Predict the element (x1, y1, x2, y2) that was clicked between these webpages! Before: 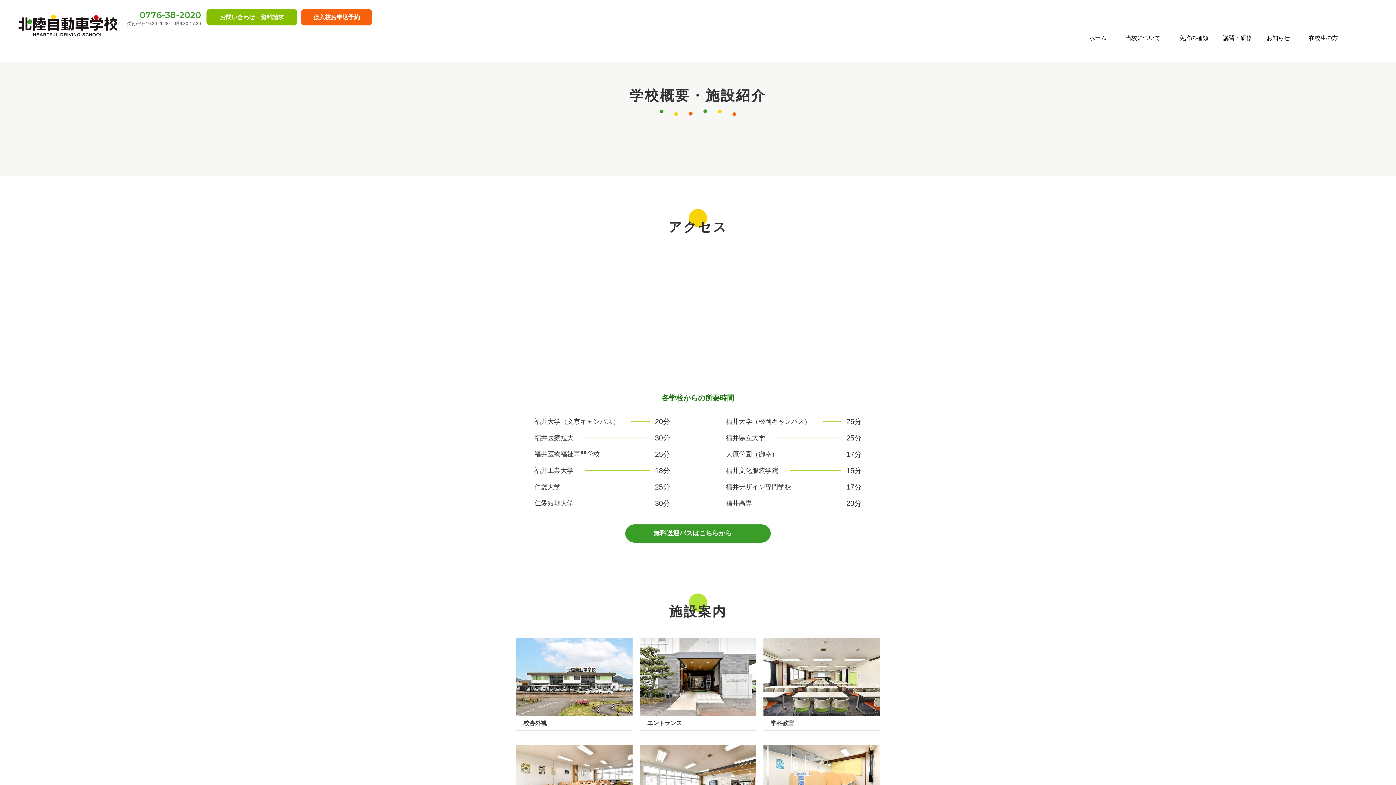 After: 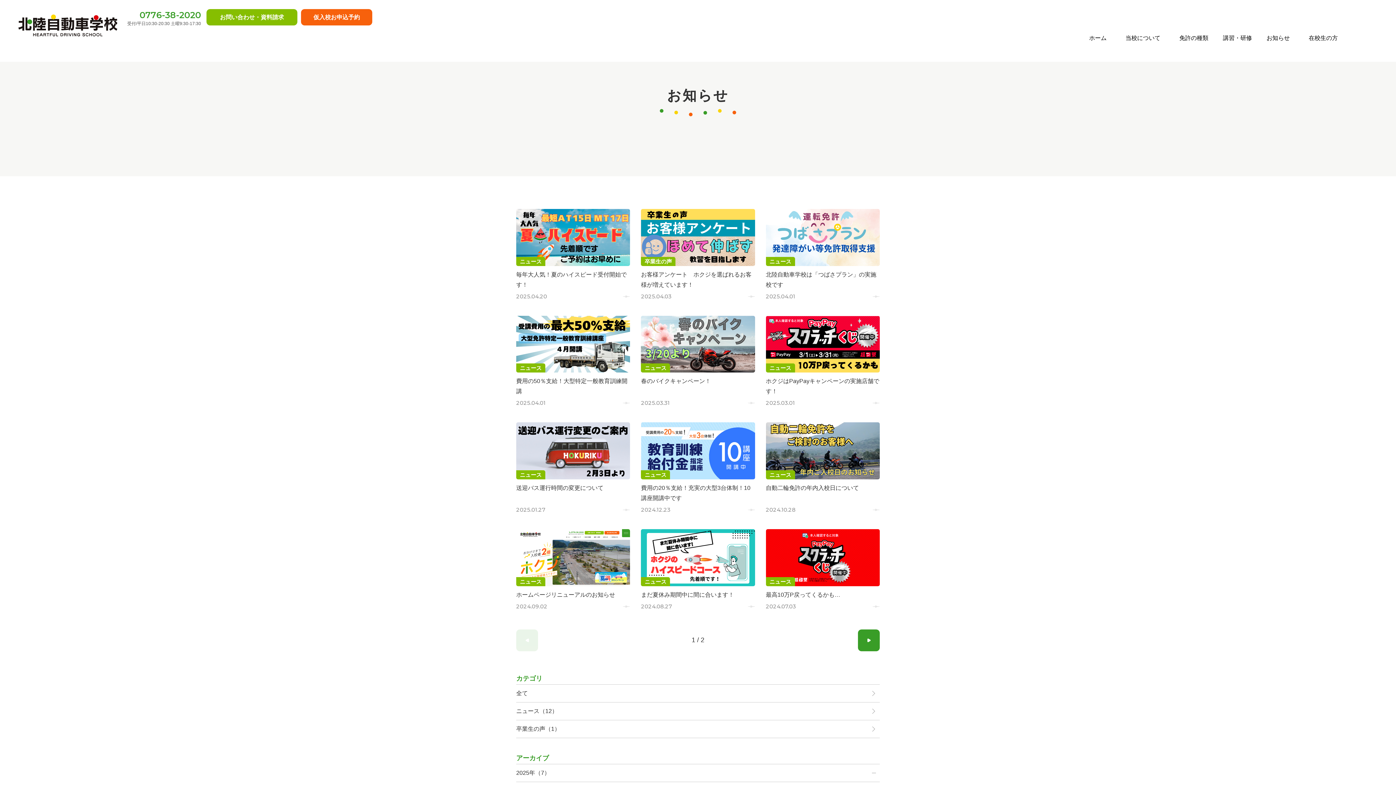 Action: label: お知らせ bbox: (1259, 29, 1297, 50)